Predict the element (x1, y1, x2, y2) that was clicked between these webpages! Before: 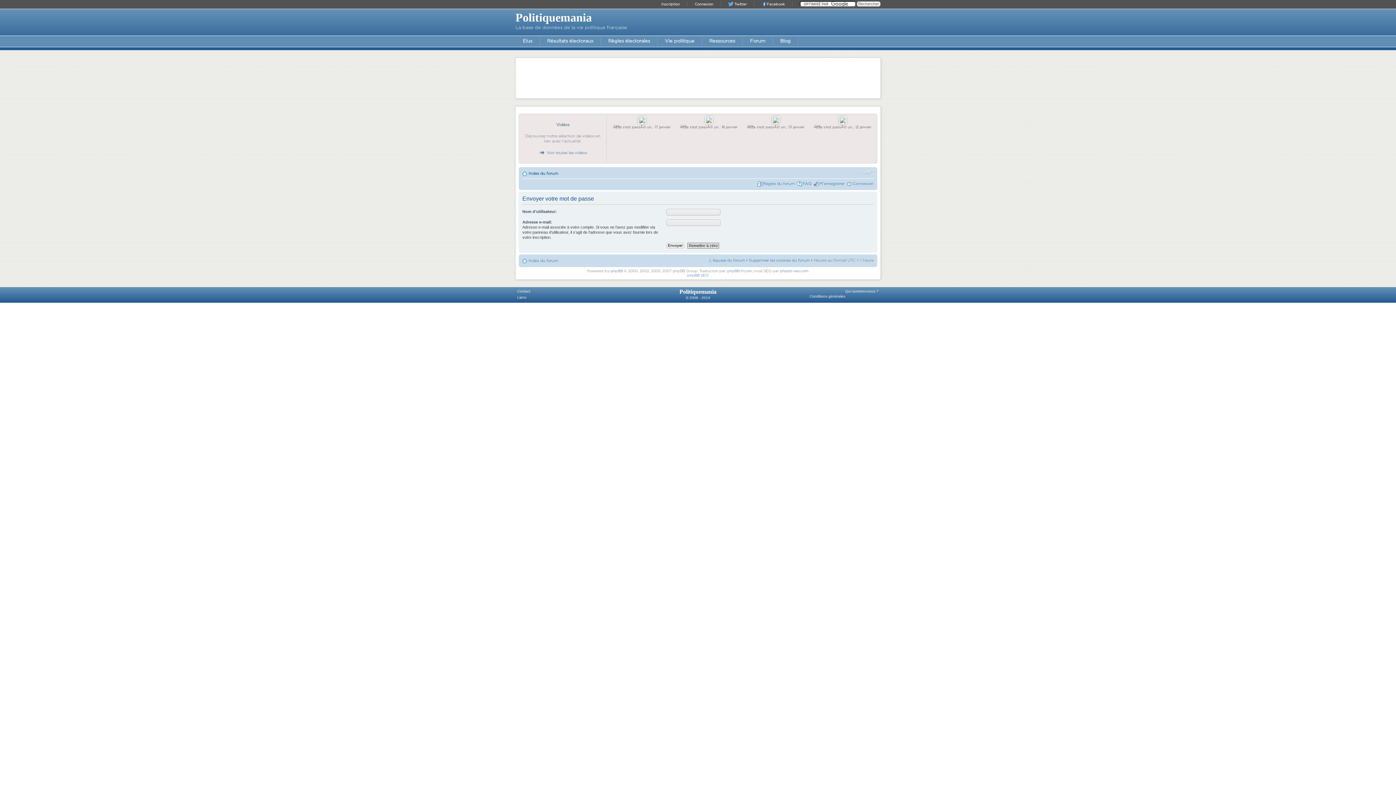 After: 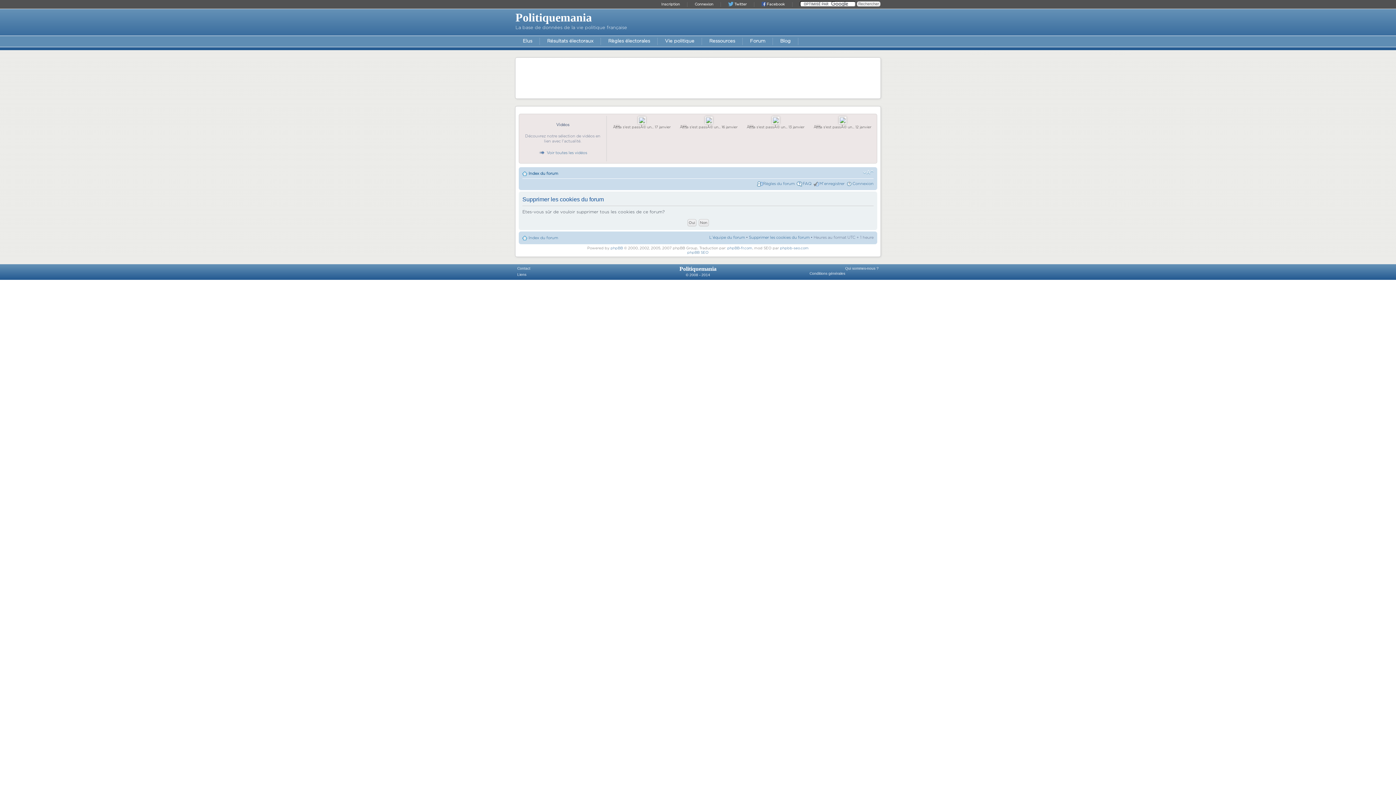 Action: label: Supprimer les cookies du forum bbox: (749, 258, 809, 262)